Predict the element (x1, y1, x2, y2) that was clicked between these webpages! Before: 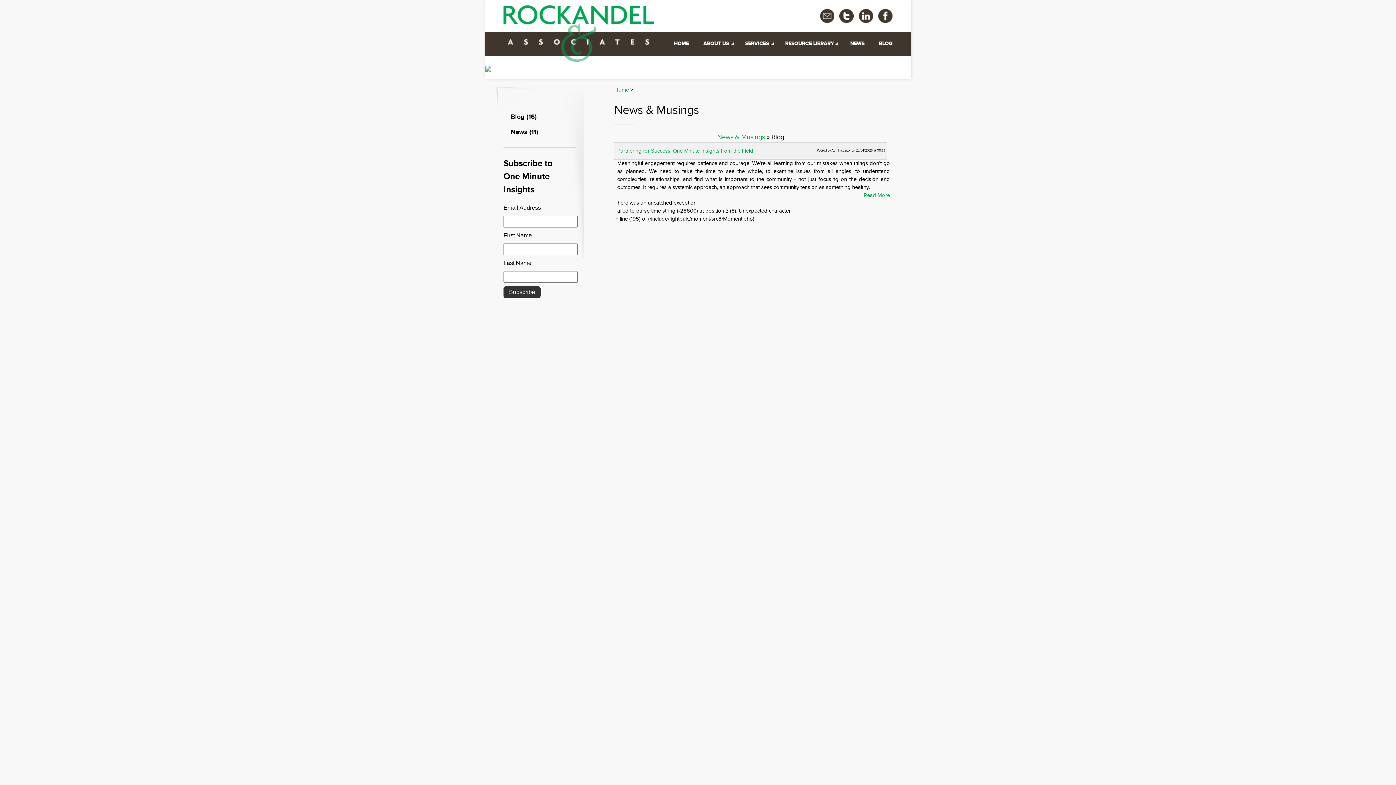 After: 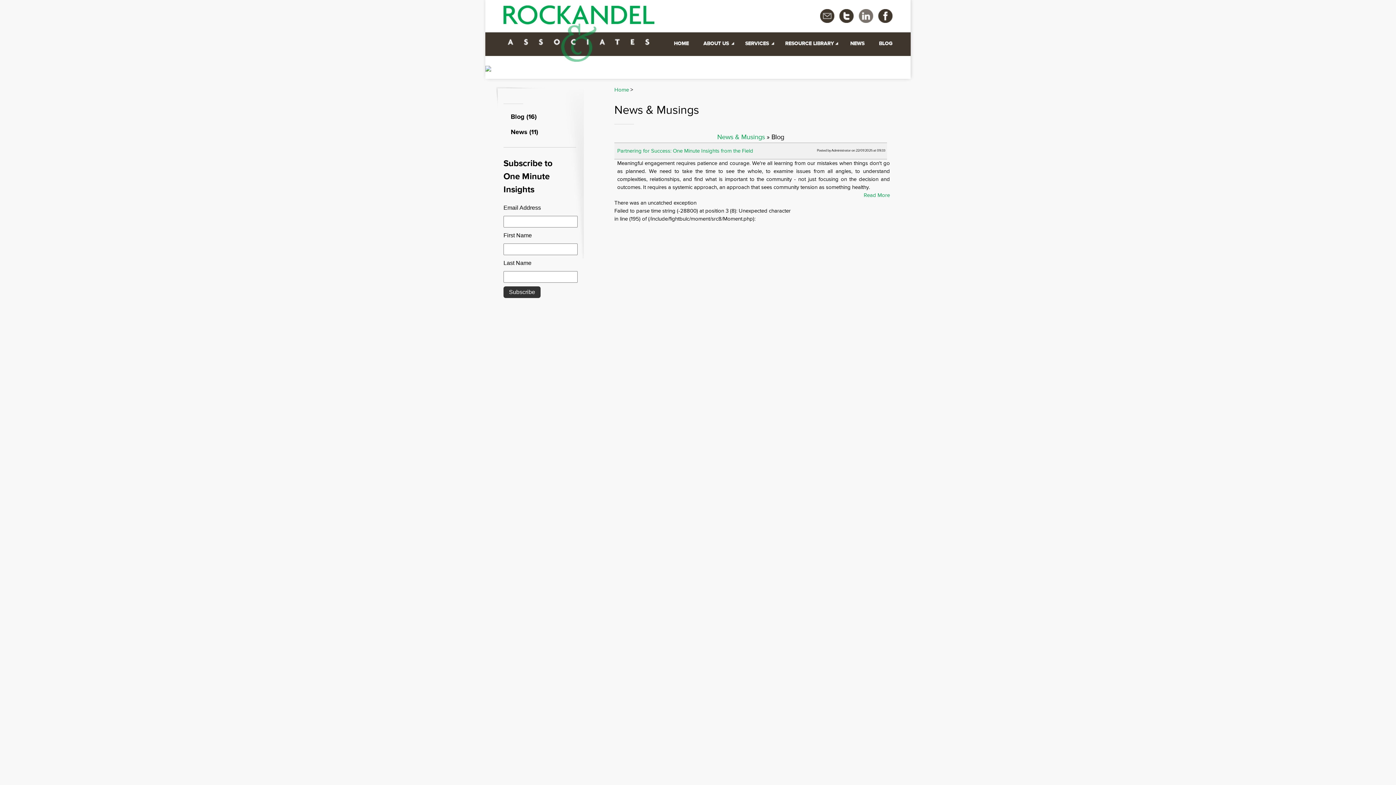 Action: bbox: (855, 18, 873, 24)